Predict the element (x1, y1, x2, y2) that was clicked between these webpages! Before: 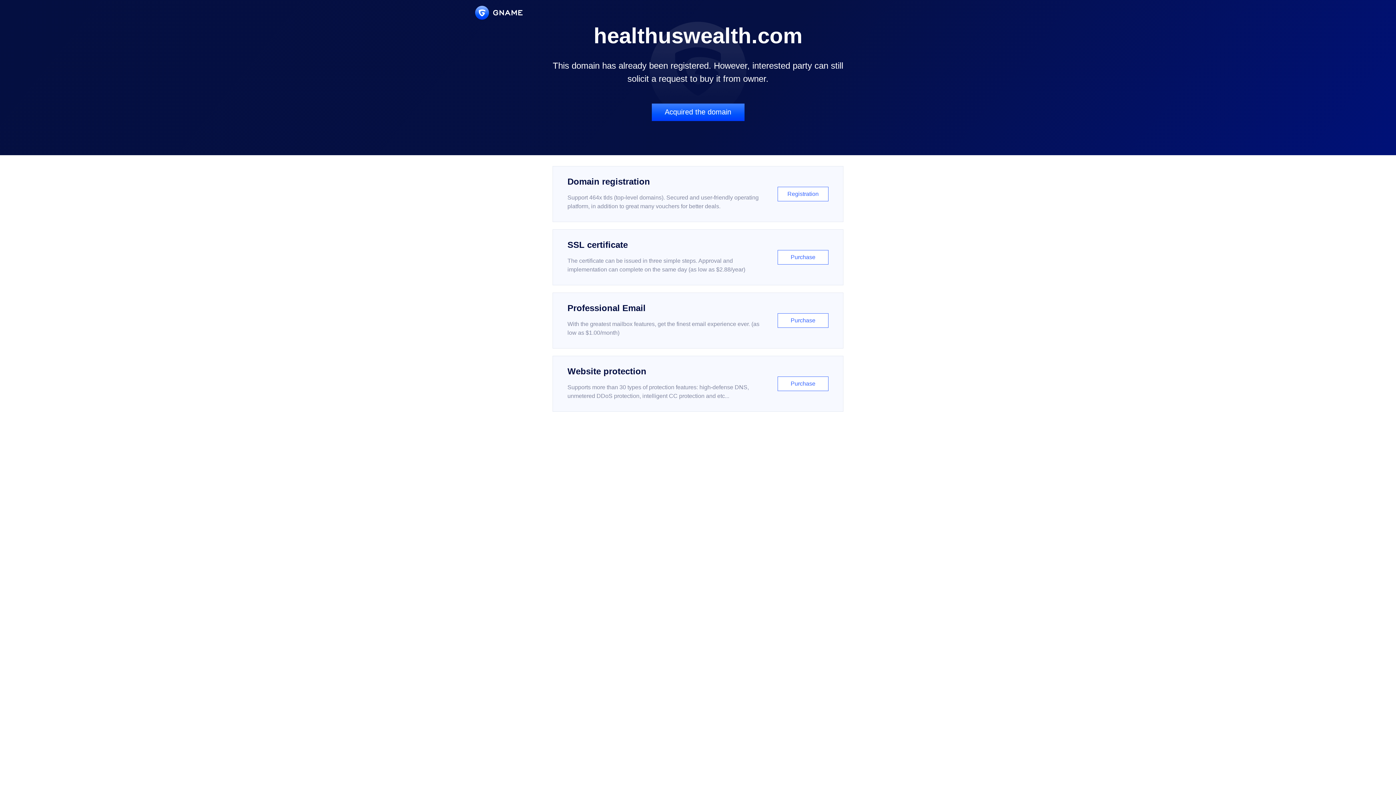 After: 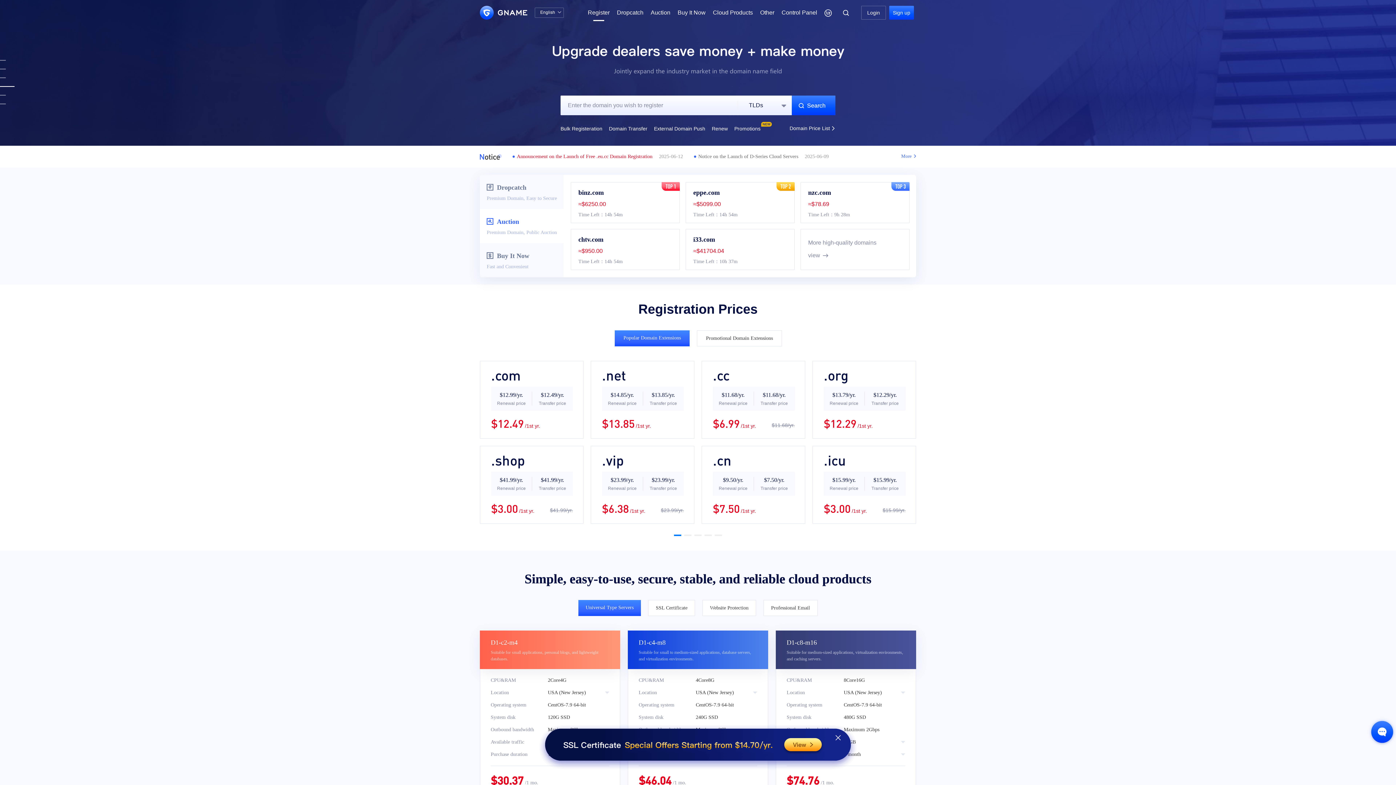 Action: bbox: (552, 166, 843, 222) label: Domain registration

Support 464x tlds (top-level domains). Secured and user-friendly operating platform, in addition to great many vouchers for better deals.

Registration